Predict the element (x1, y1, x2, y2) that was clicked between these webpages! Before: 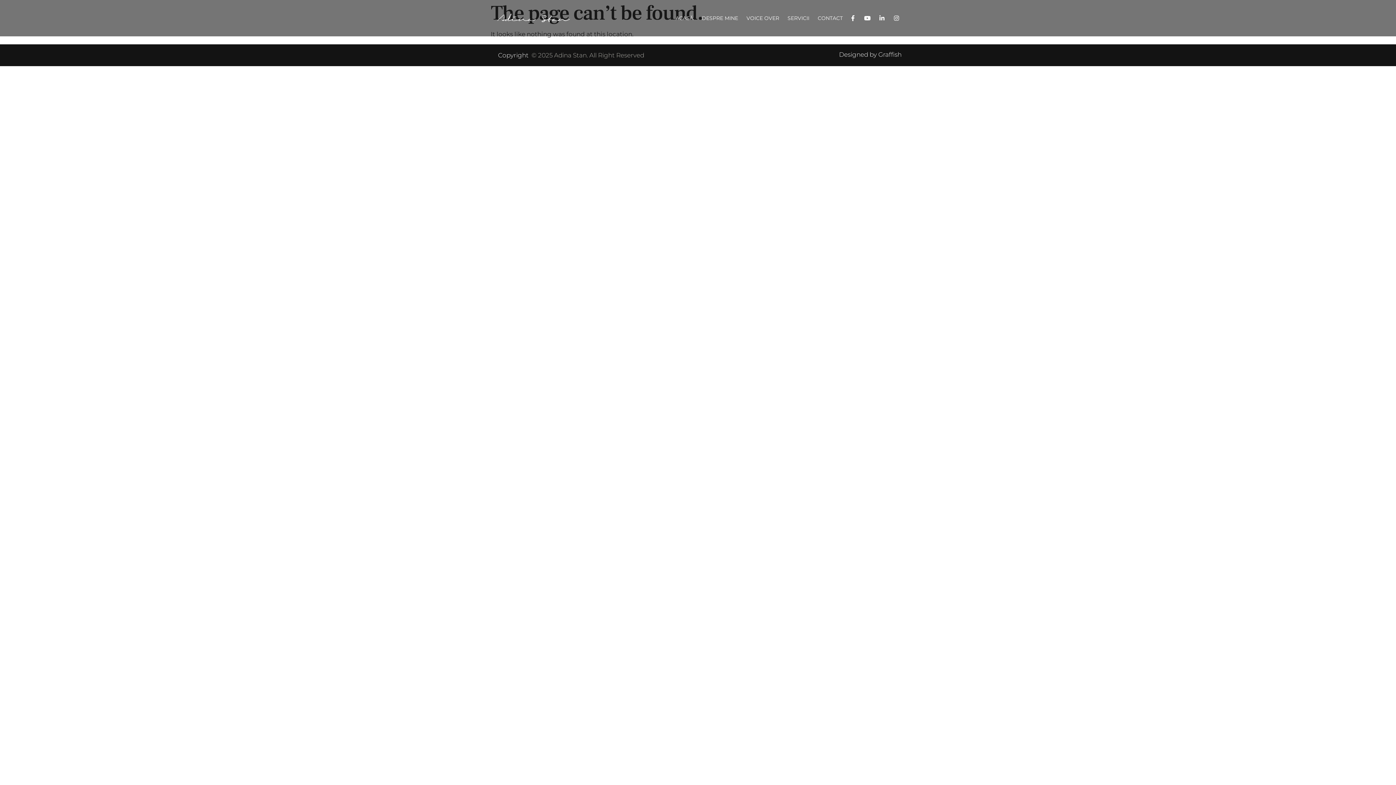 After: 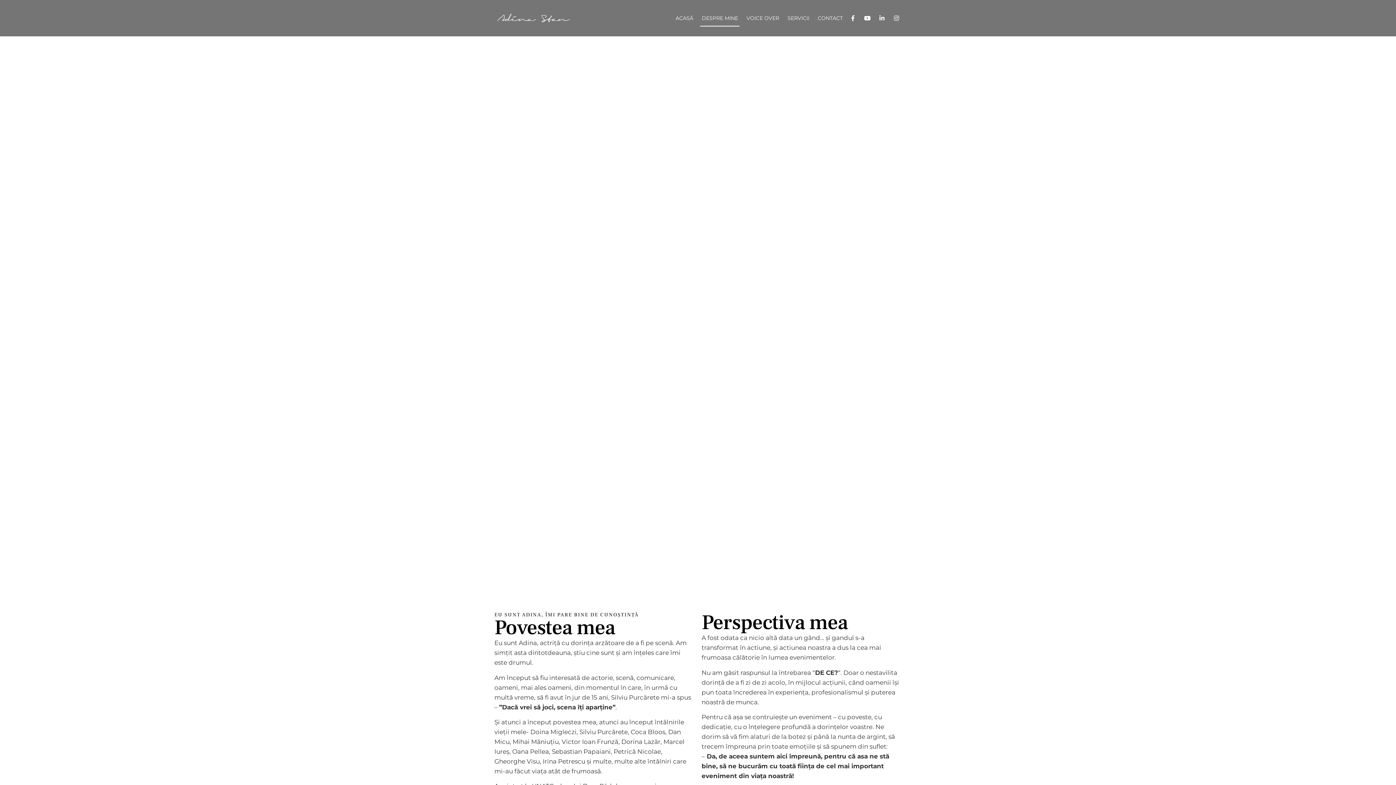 Action: bbox: (700, 9, 739, 26) label: DESPRE MINE